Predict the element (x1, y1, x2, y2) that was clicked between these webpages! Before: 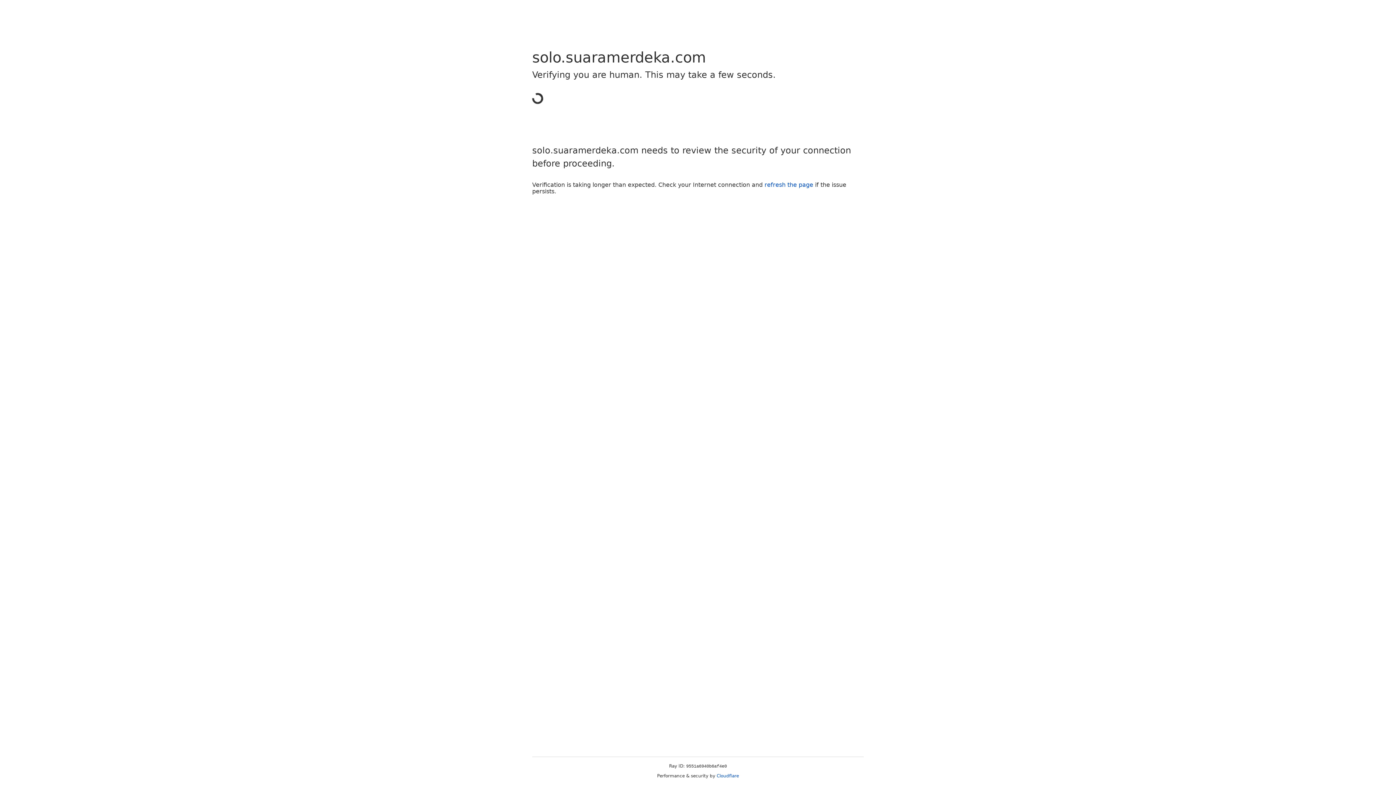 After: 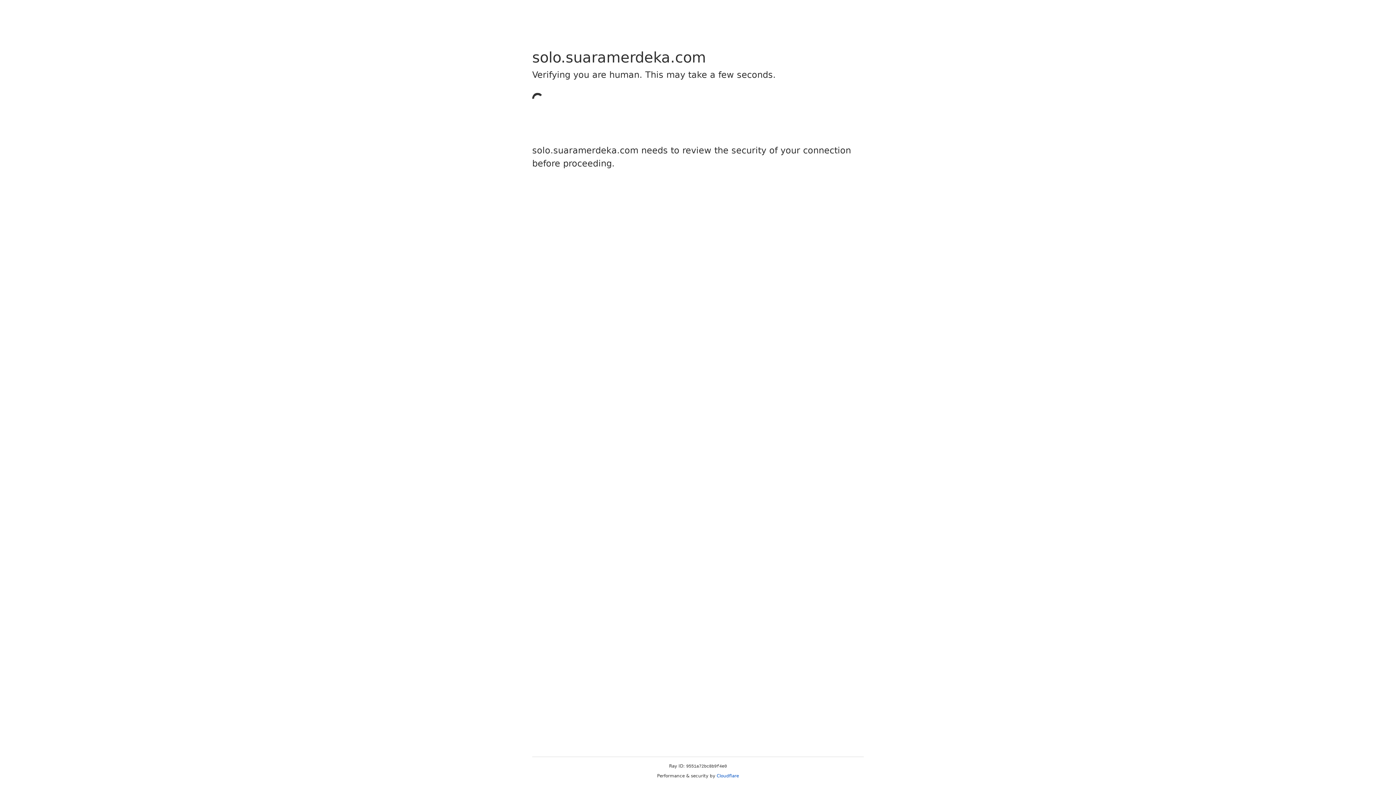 Action: bbox: (716, 773, 739, 778) label: Cloudflare